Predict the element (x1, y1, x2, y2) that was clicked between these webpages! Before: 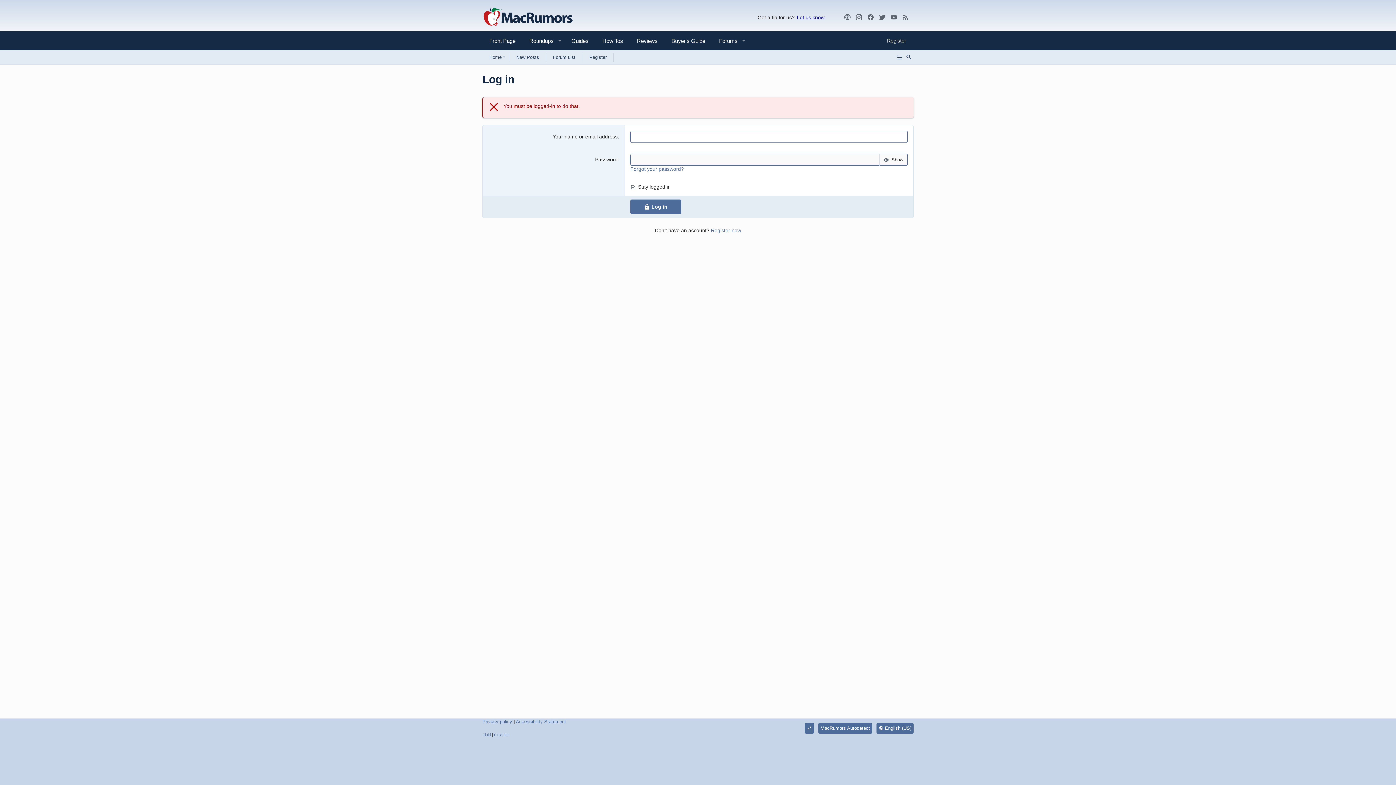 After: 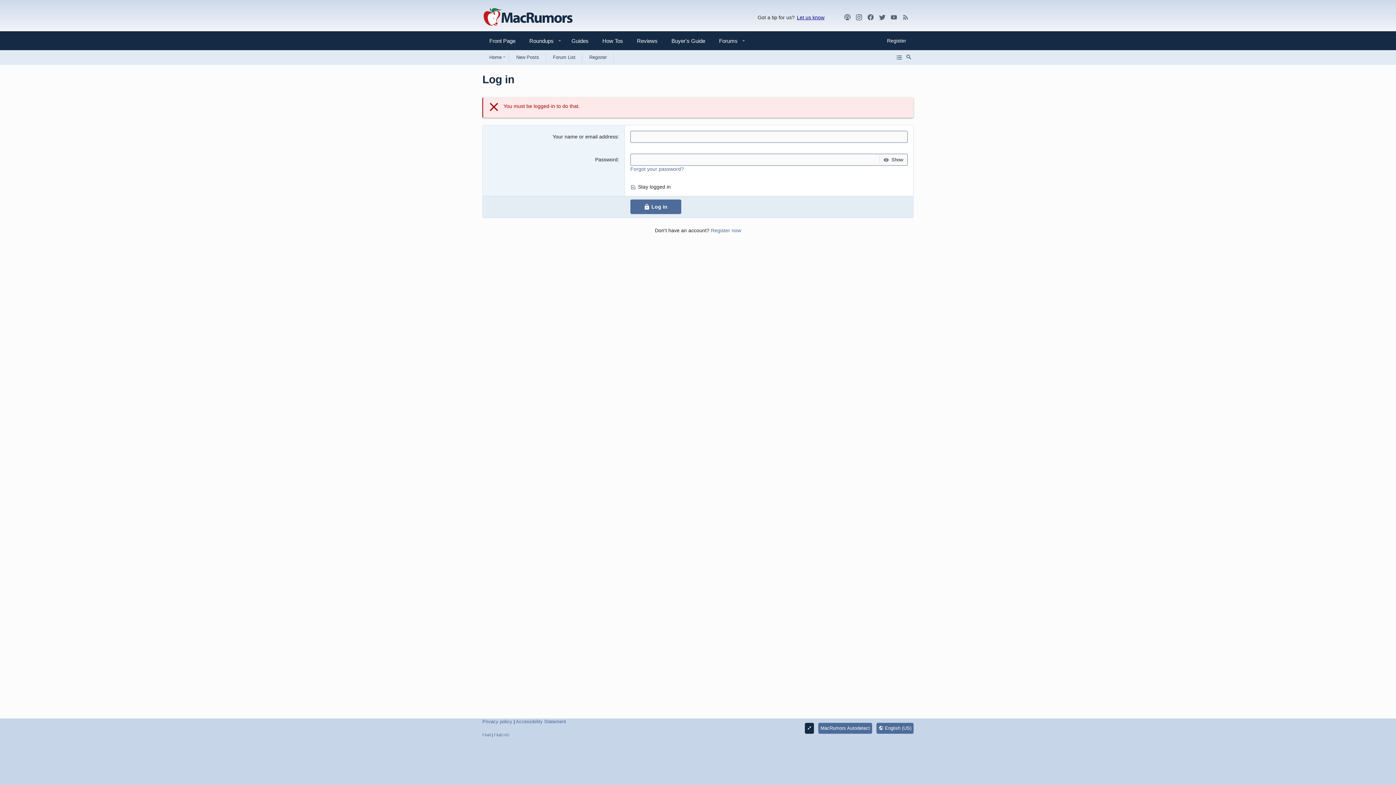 Action: bbox: (805, 723, 814, 734)